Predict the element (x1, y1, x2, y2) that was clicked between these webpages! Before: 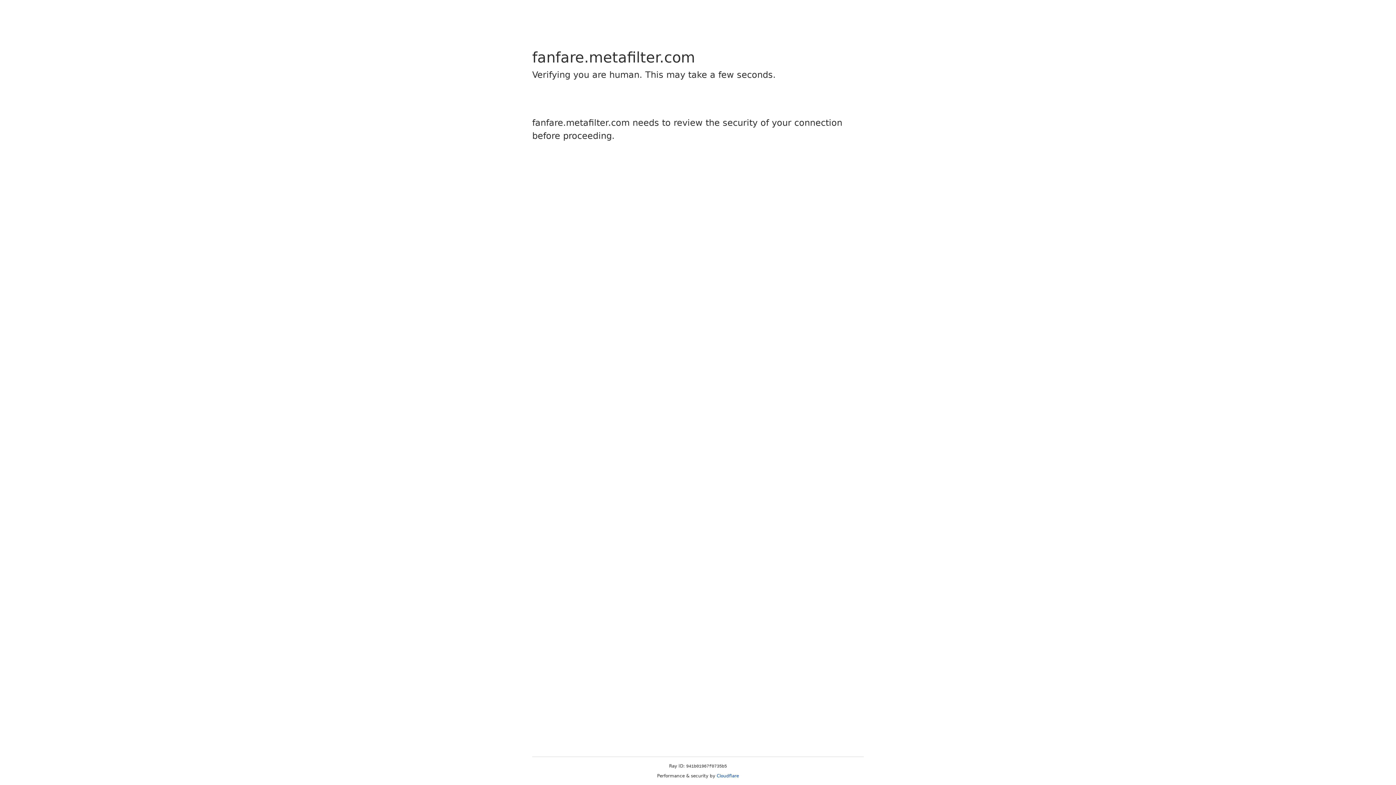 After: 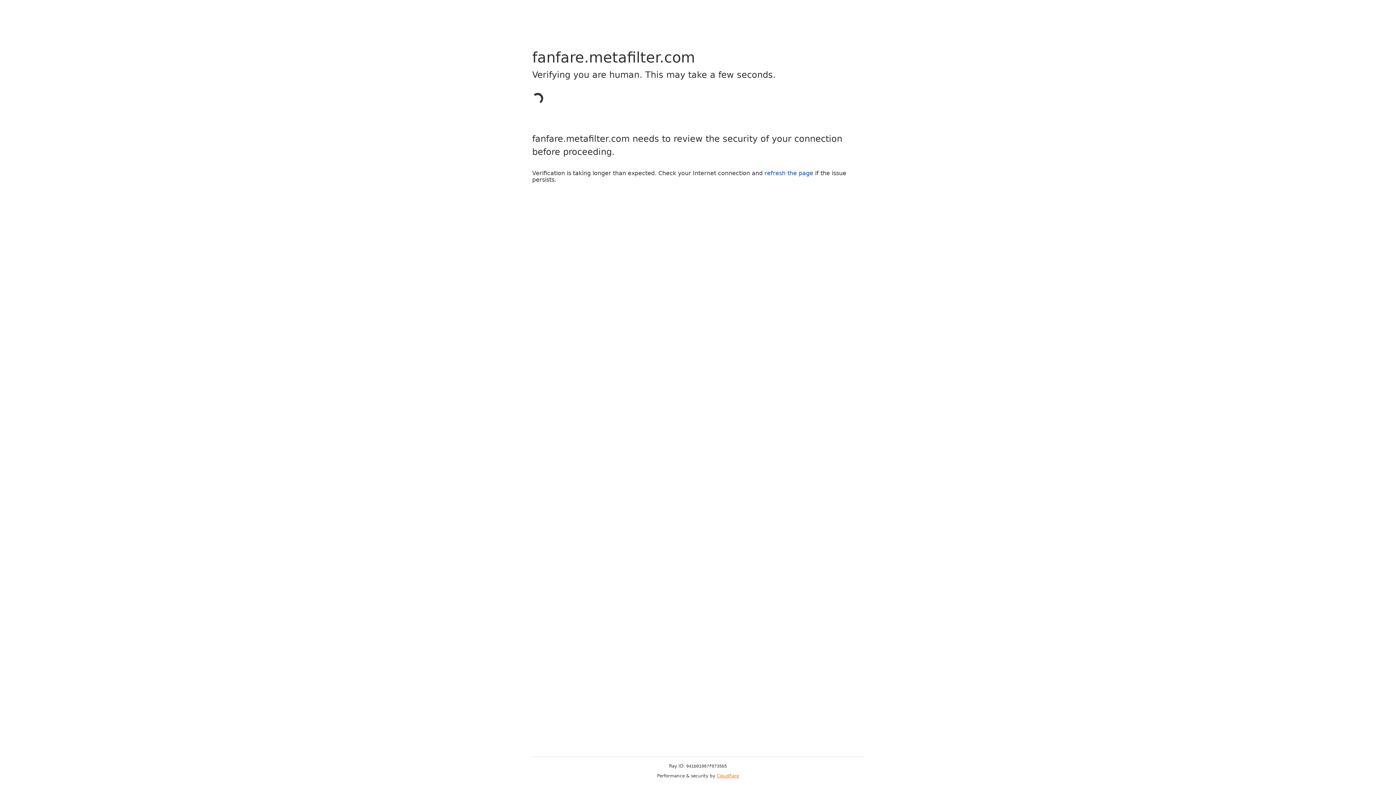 Action: label: Cloudflare bbox: (716, 773, 739, 778)